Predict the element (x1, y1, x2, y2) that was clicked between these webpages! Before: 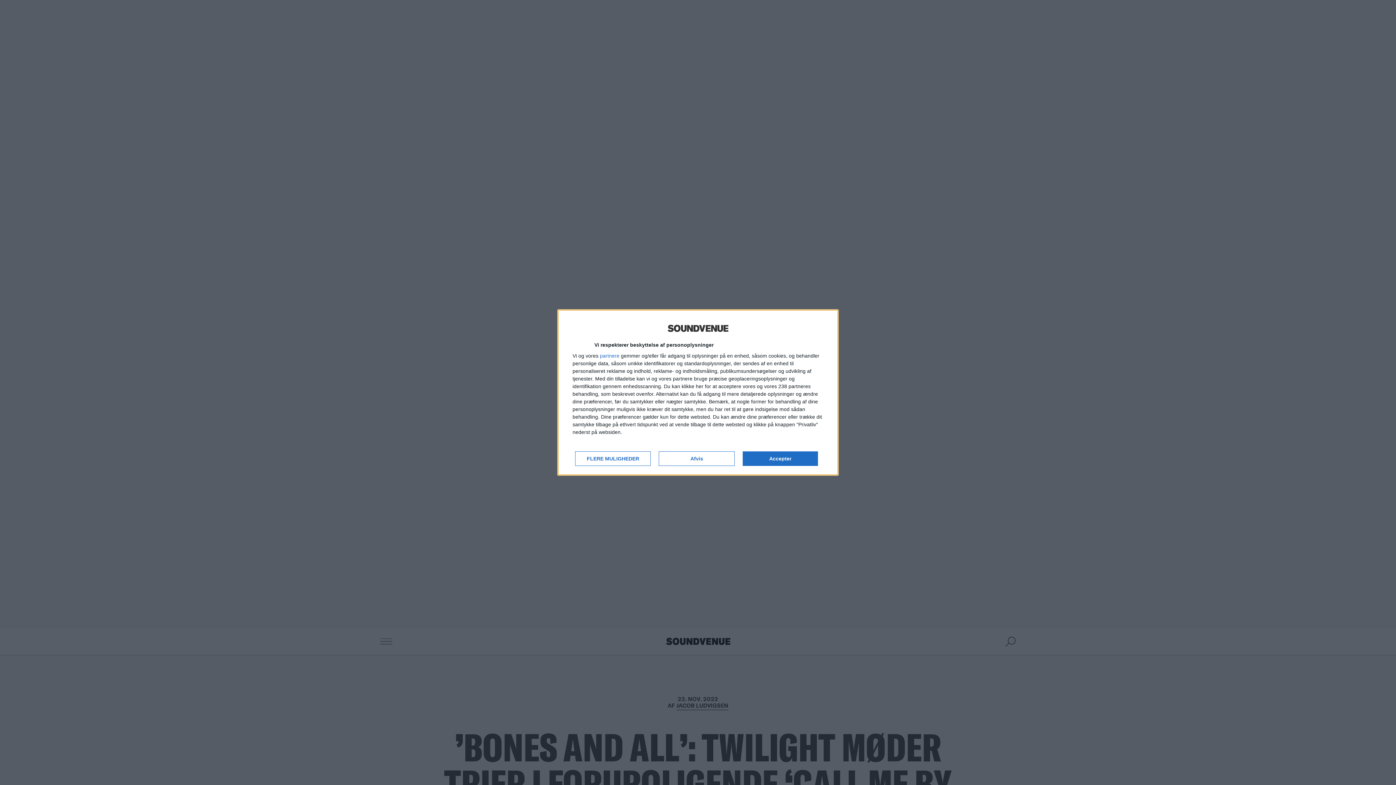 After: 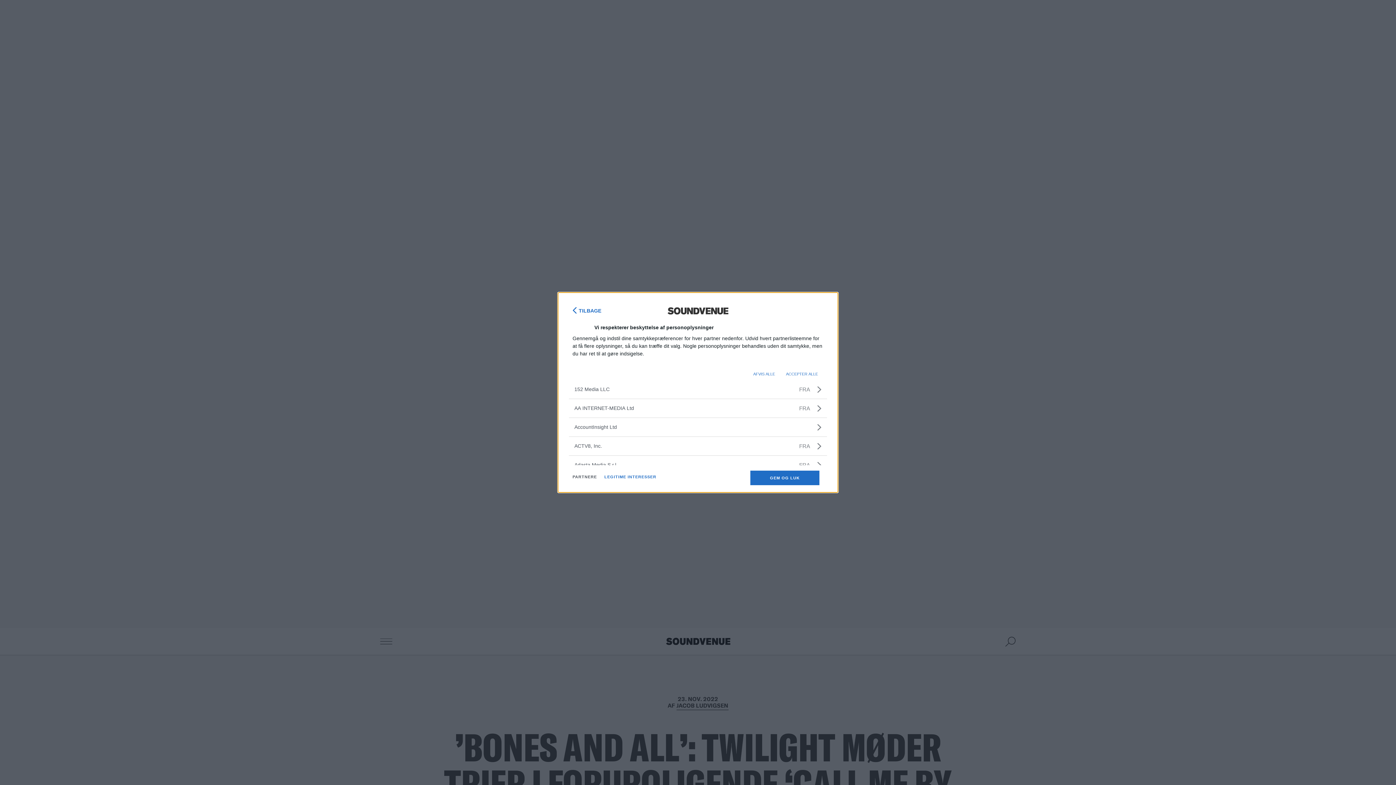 Action: label: partnere bbox: (600, 353, 619, 358)